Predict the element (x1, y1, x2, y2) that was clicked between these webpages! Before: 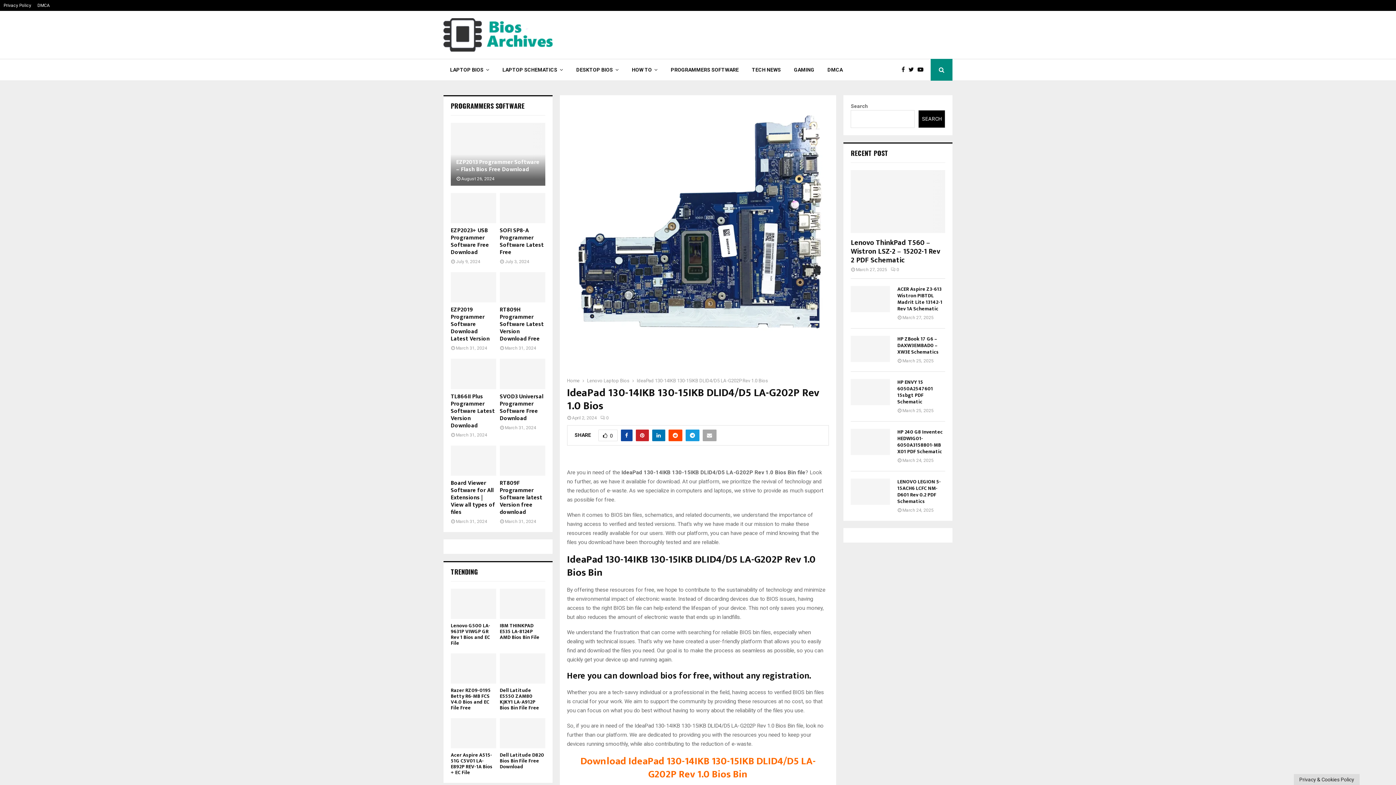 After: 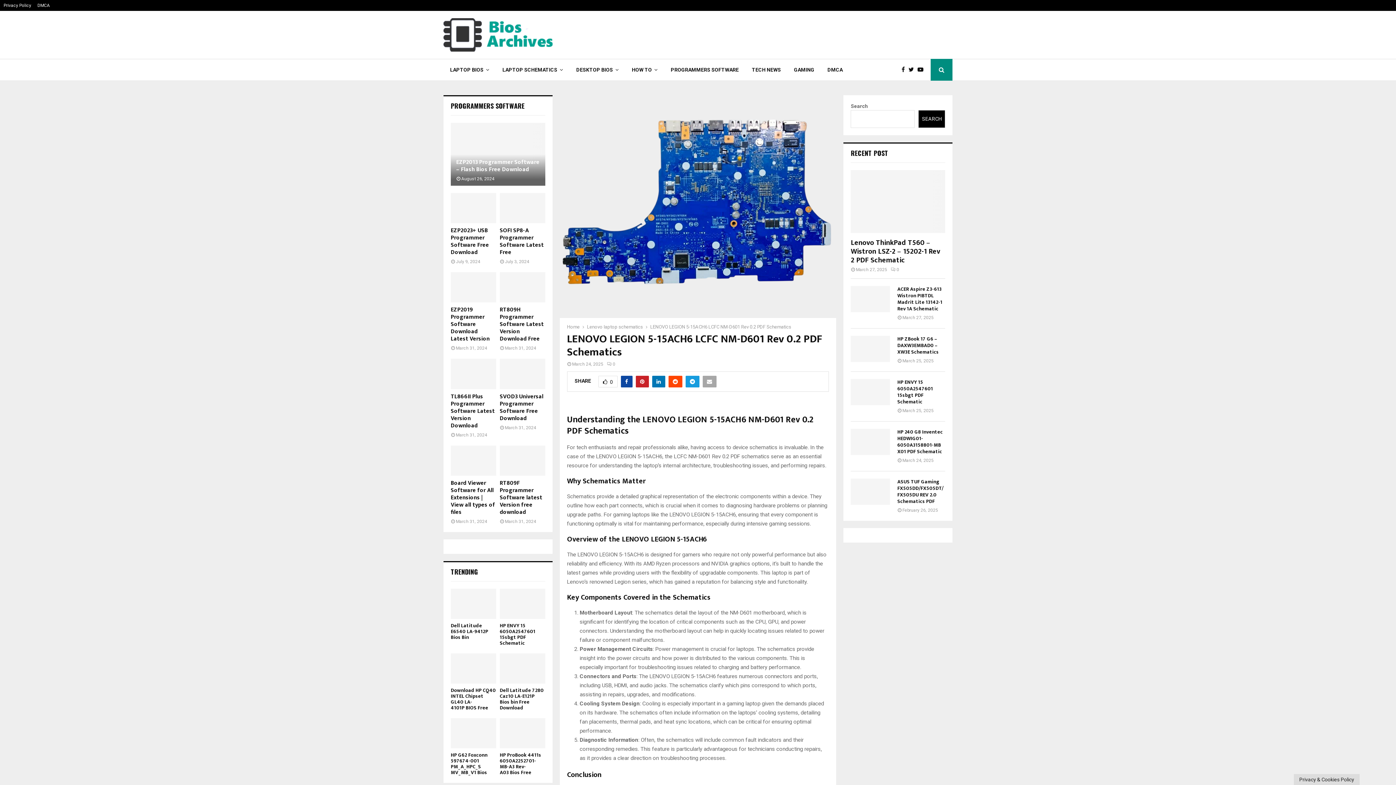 Action: bbox: (851, 478, 890, 504)